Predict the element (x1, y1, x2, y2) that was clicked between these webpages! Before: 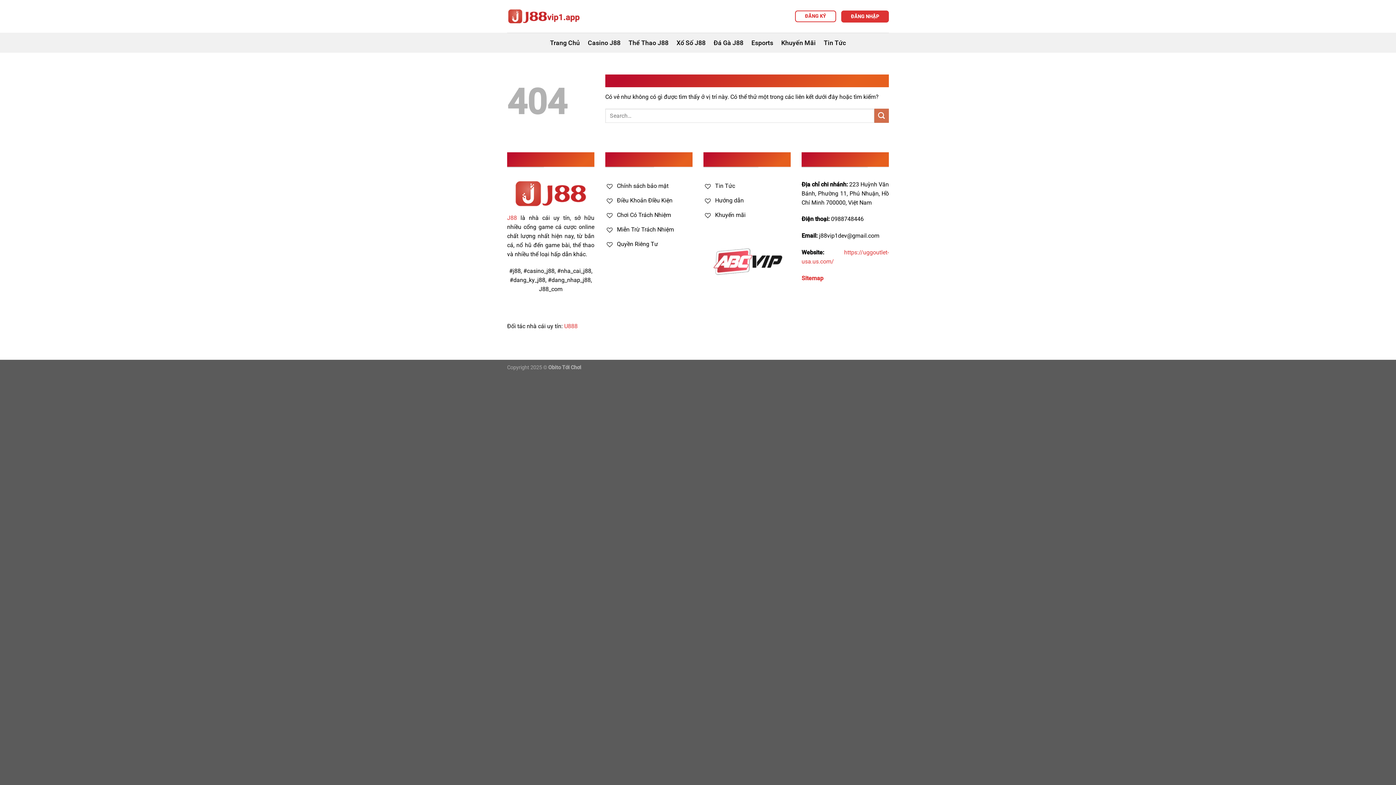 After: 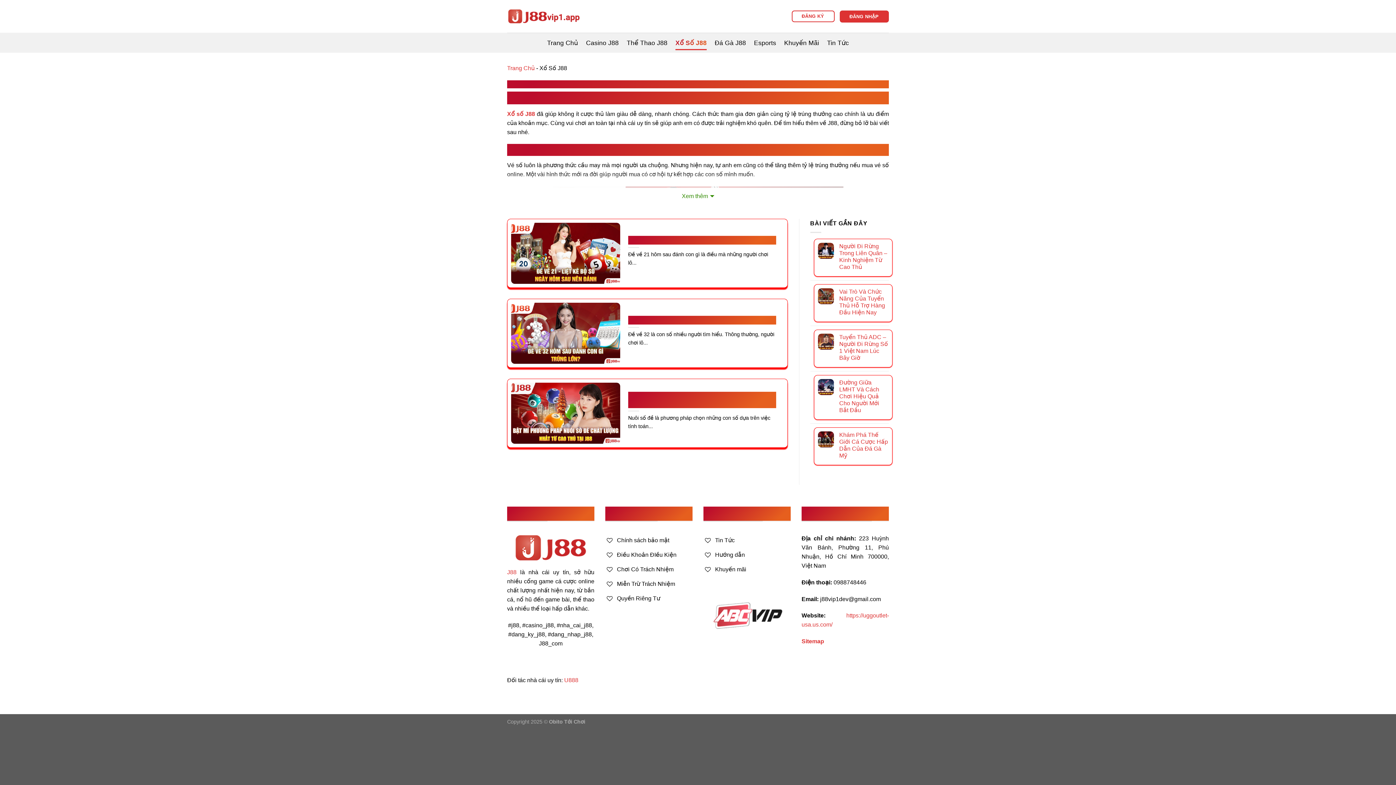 Action: bbox: (676, 35, 705, 50) label: Xổ Số J88